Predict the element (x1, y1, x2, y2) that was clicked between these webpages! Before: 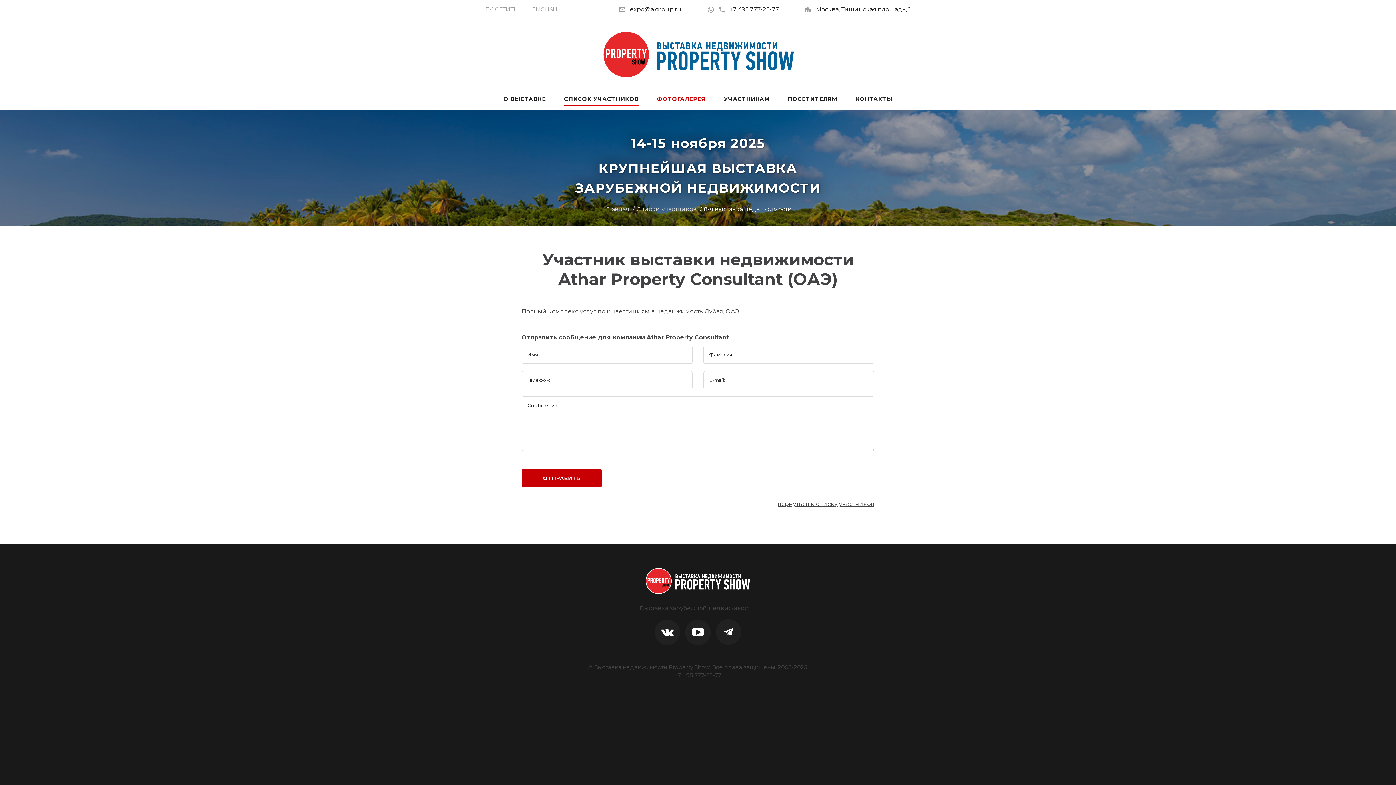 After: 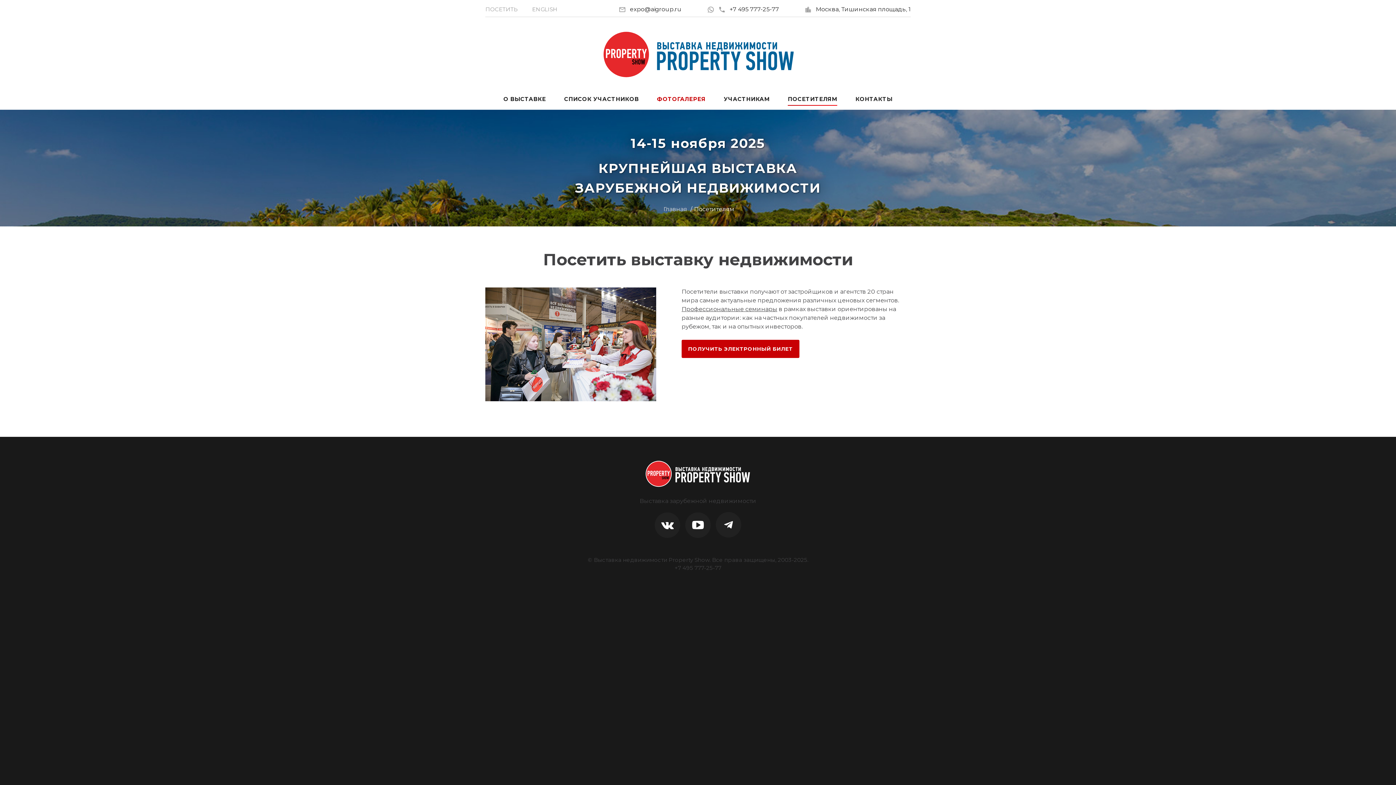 Action: label: ПОСЕТИТЕЛЯМ bbox: (788, 94, 837, 103)